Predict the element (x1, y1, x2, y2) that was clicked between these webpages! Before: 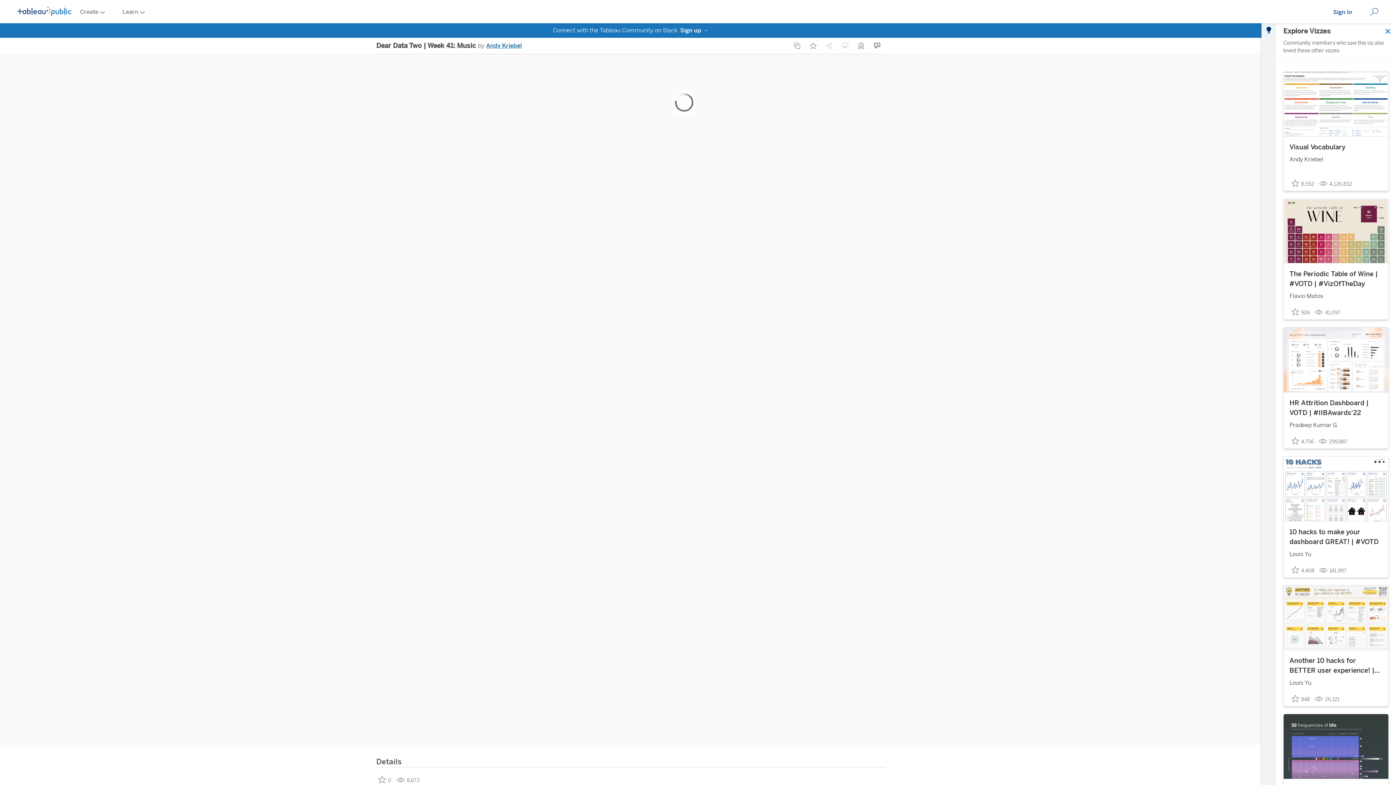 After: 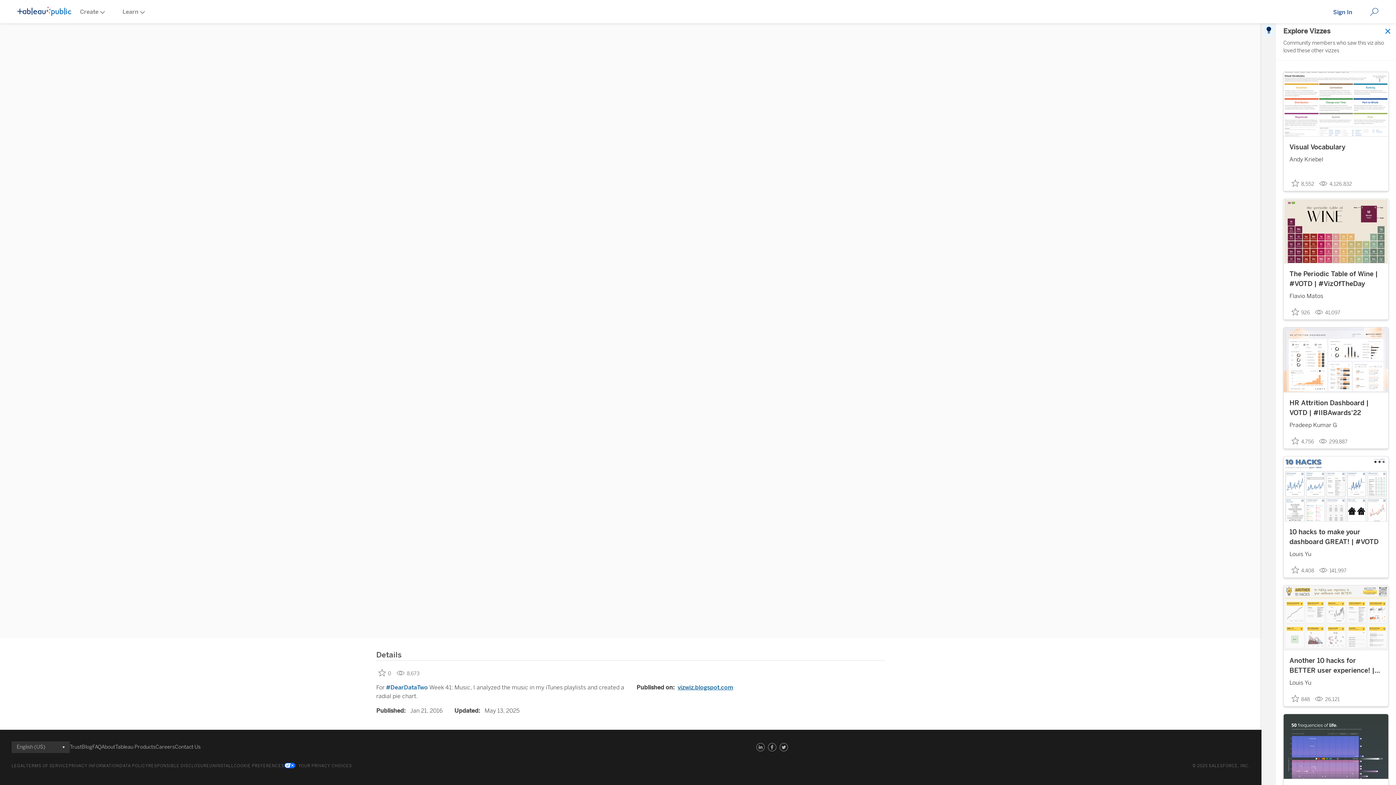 Action: label: Linkedin link bbox: (754, 302, 766, 314)